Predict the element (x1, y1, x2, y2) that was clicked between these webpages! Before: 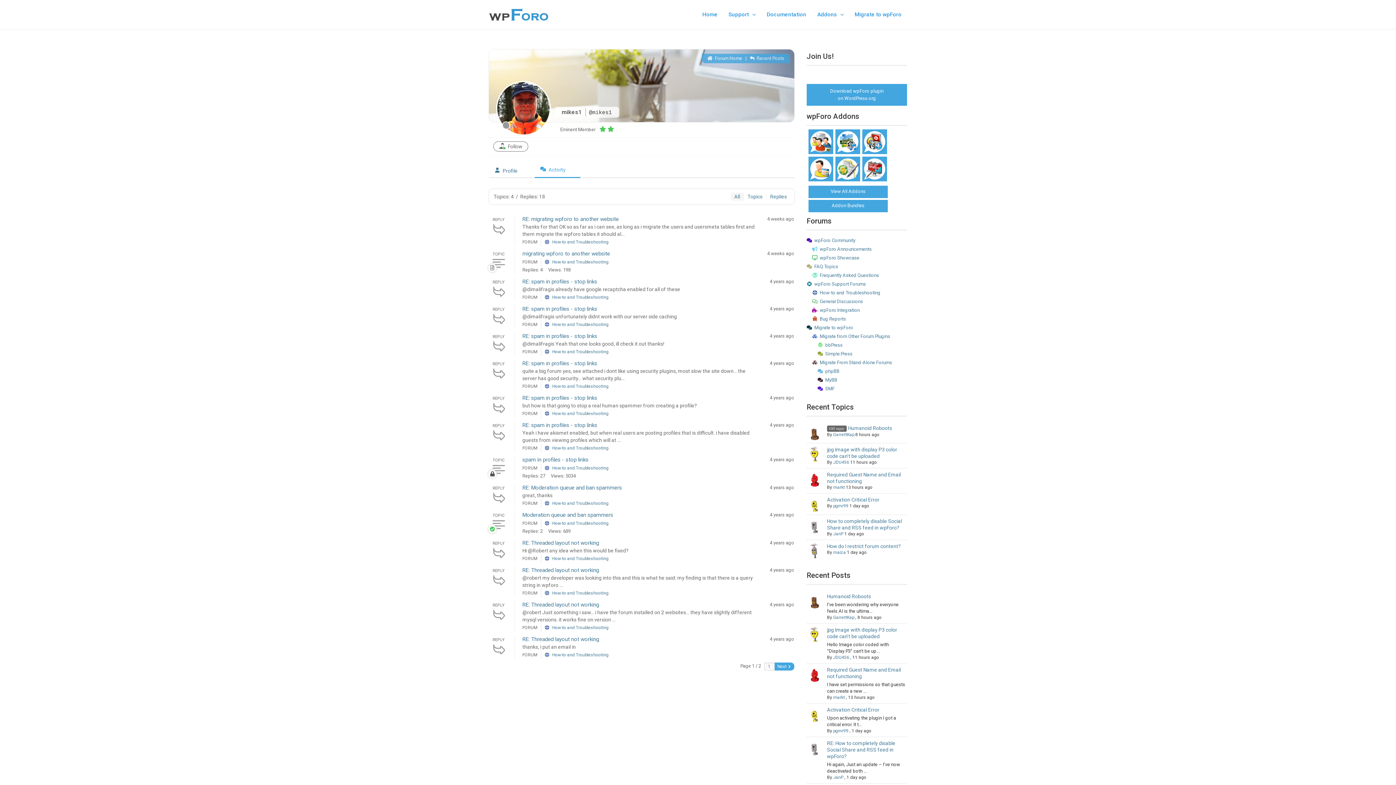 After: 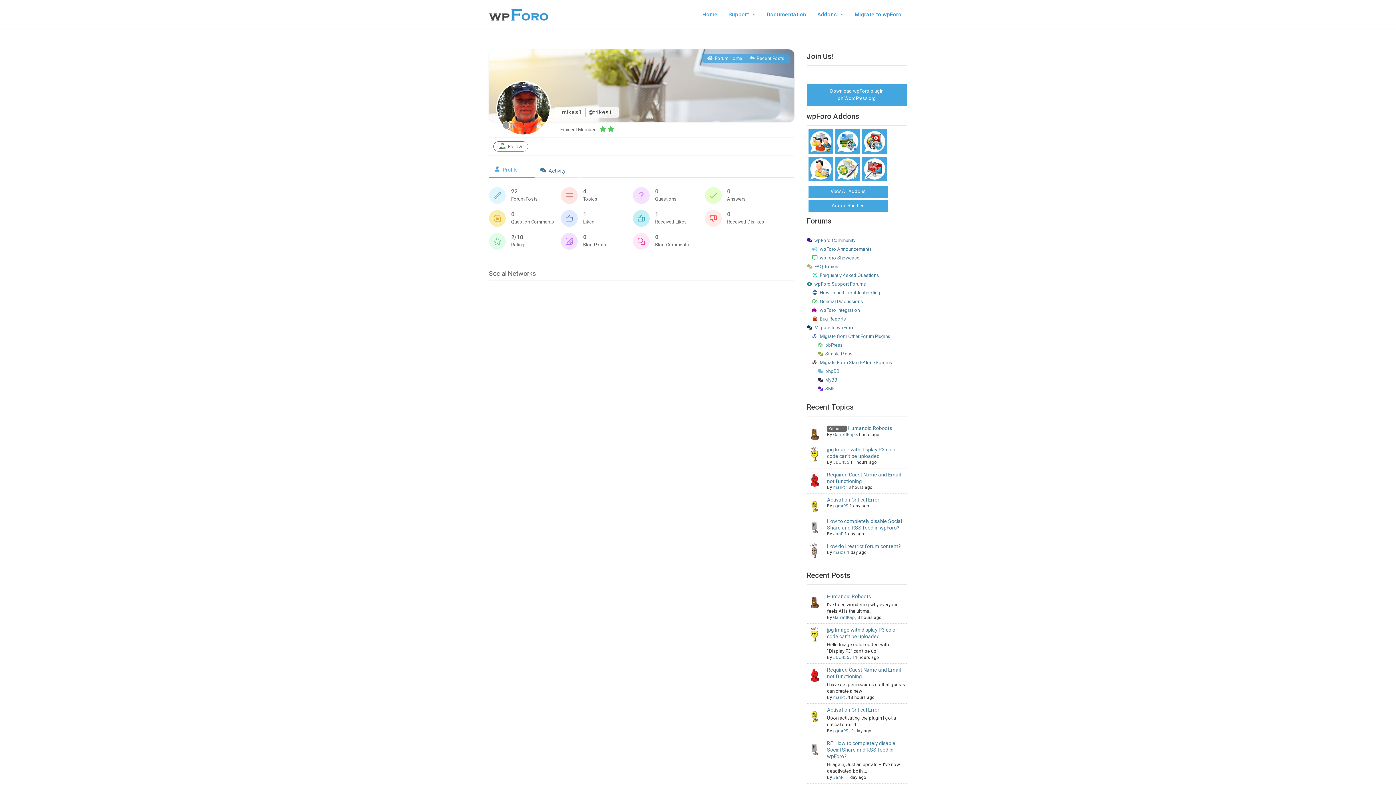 Action: bbox: (489, 164, 534, 178) label:  Profile